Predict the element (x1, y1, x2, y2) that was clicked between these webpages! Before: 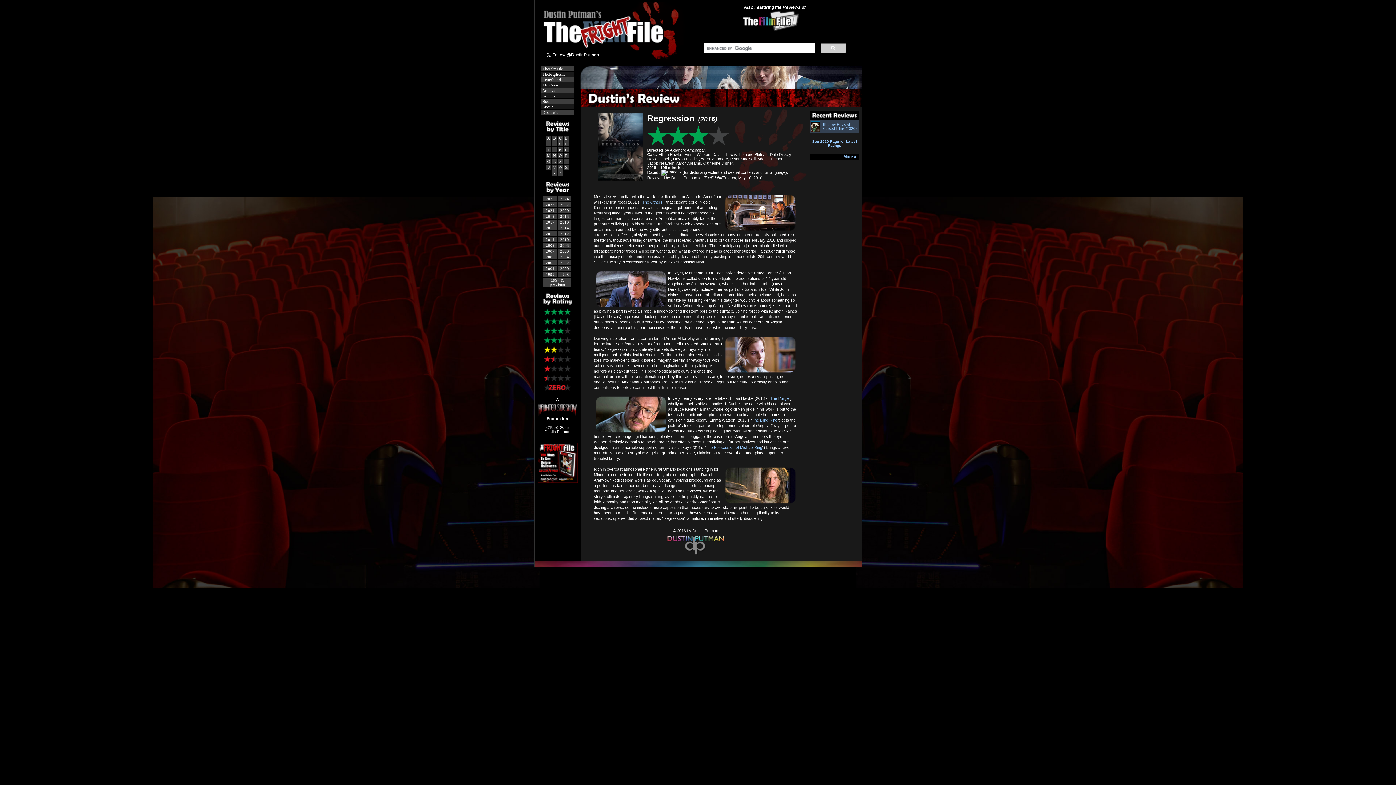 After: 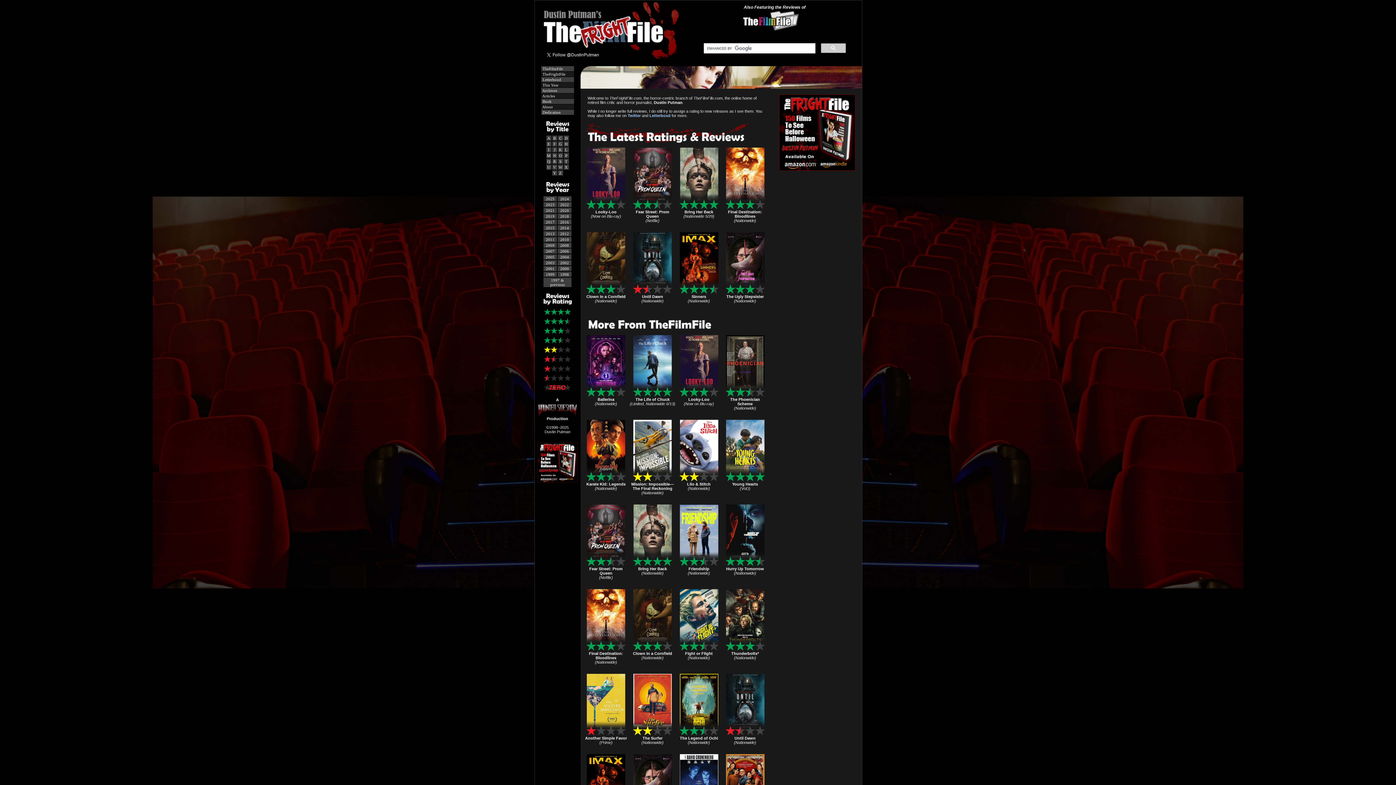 Action: bbox: (534, 47, 698, 52)